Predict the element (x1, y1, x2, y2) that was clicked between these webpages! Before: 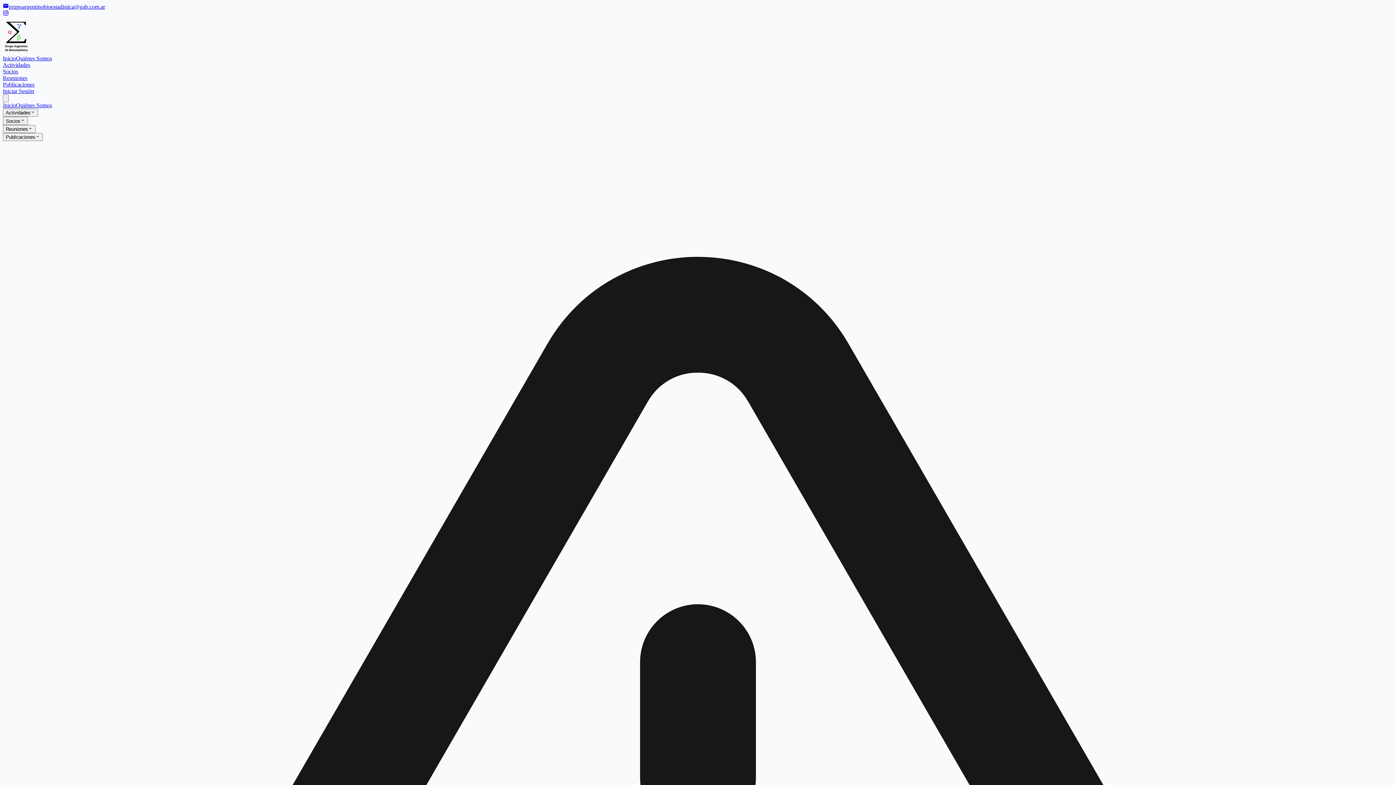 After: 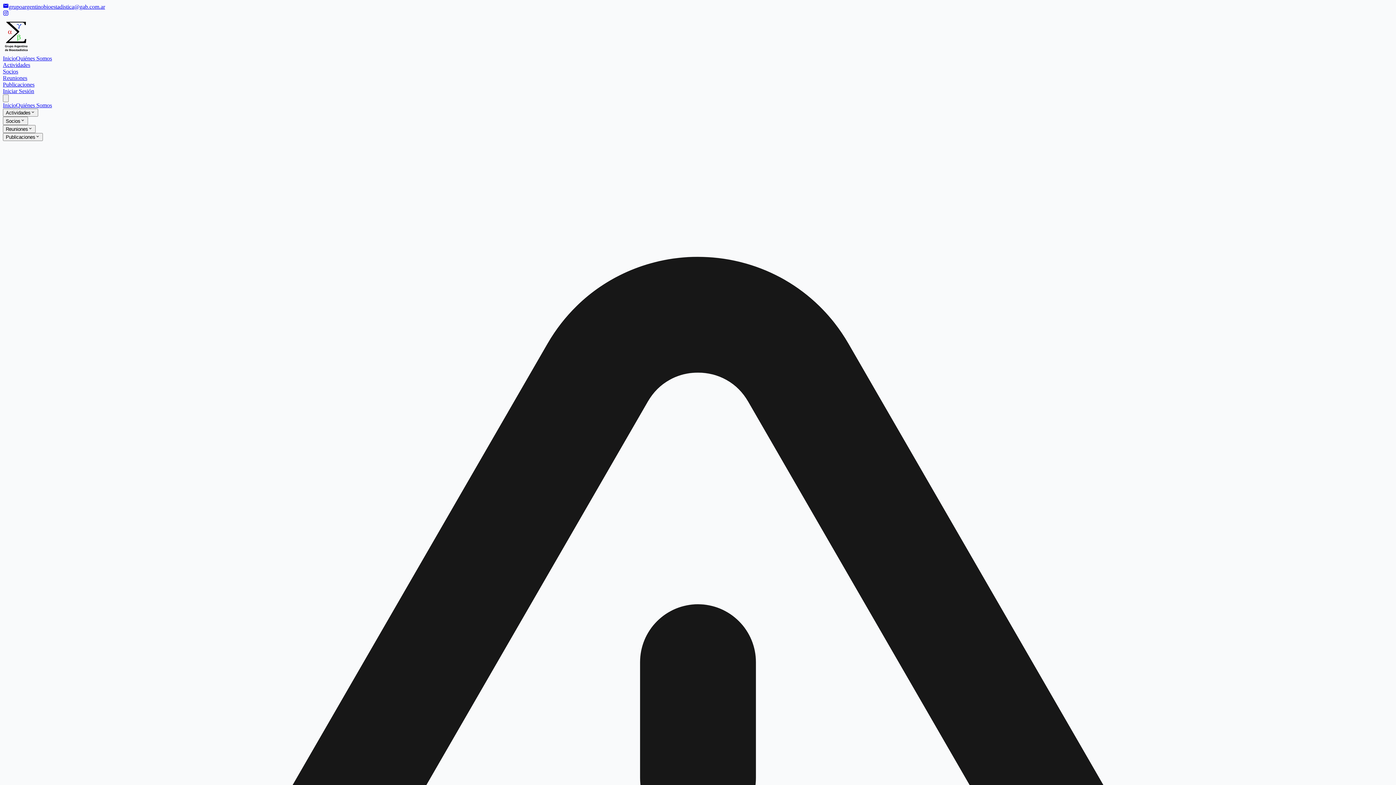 Action: bbox: (2, 10, 8, 17)